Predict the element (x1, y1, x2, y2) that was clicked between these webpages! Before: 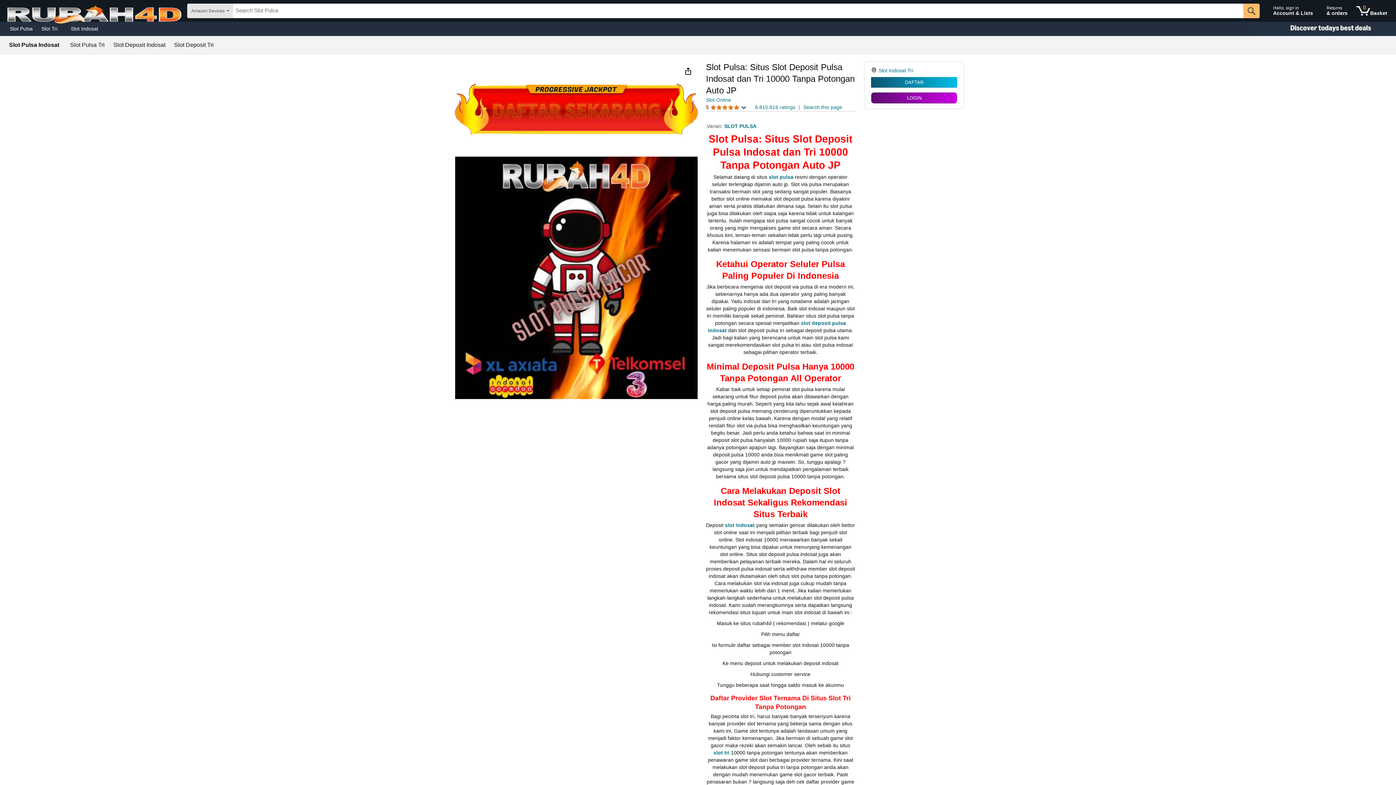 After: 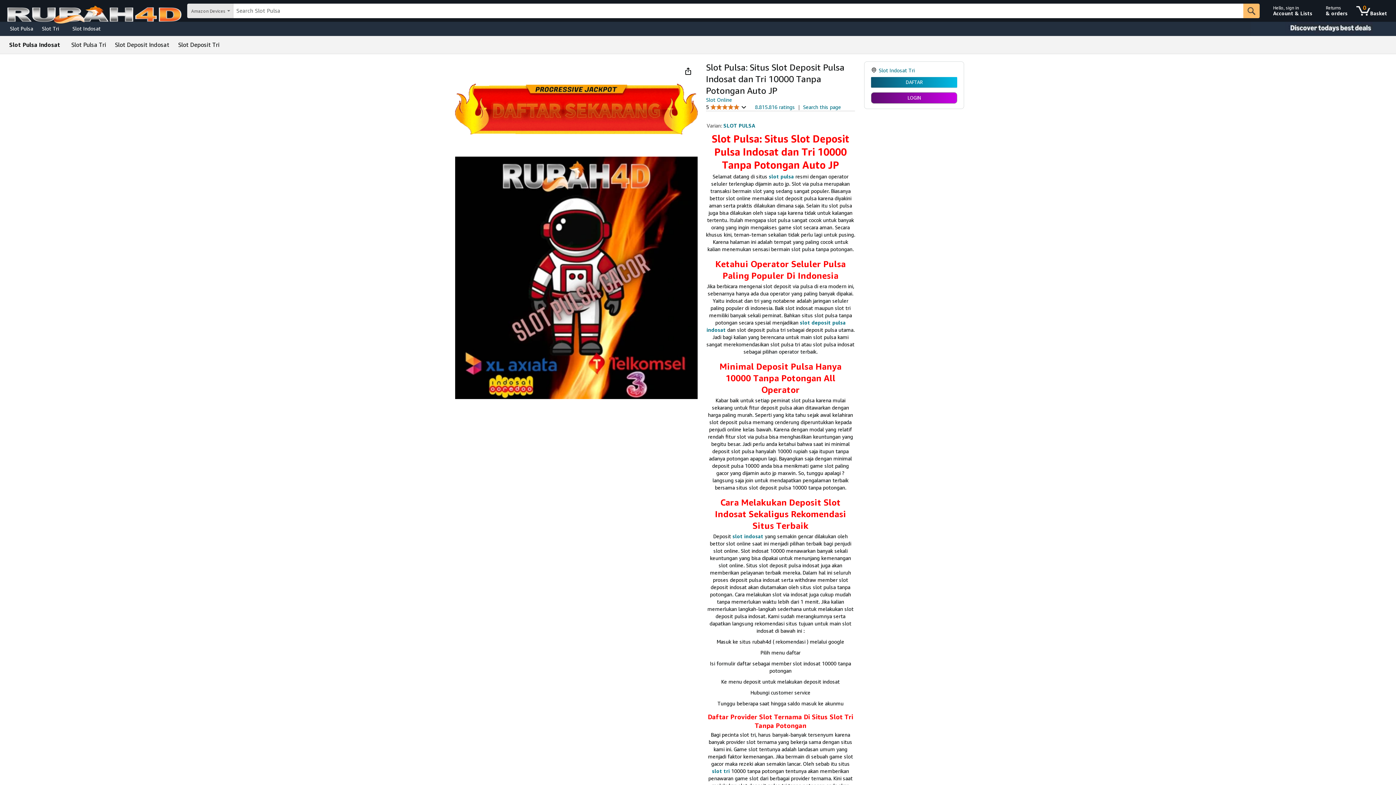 Action: label: Slot Pulsa Indosat bbox: (9, 42, 59, 48)